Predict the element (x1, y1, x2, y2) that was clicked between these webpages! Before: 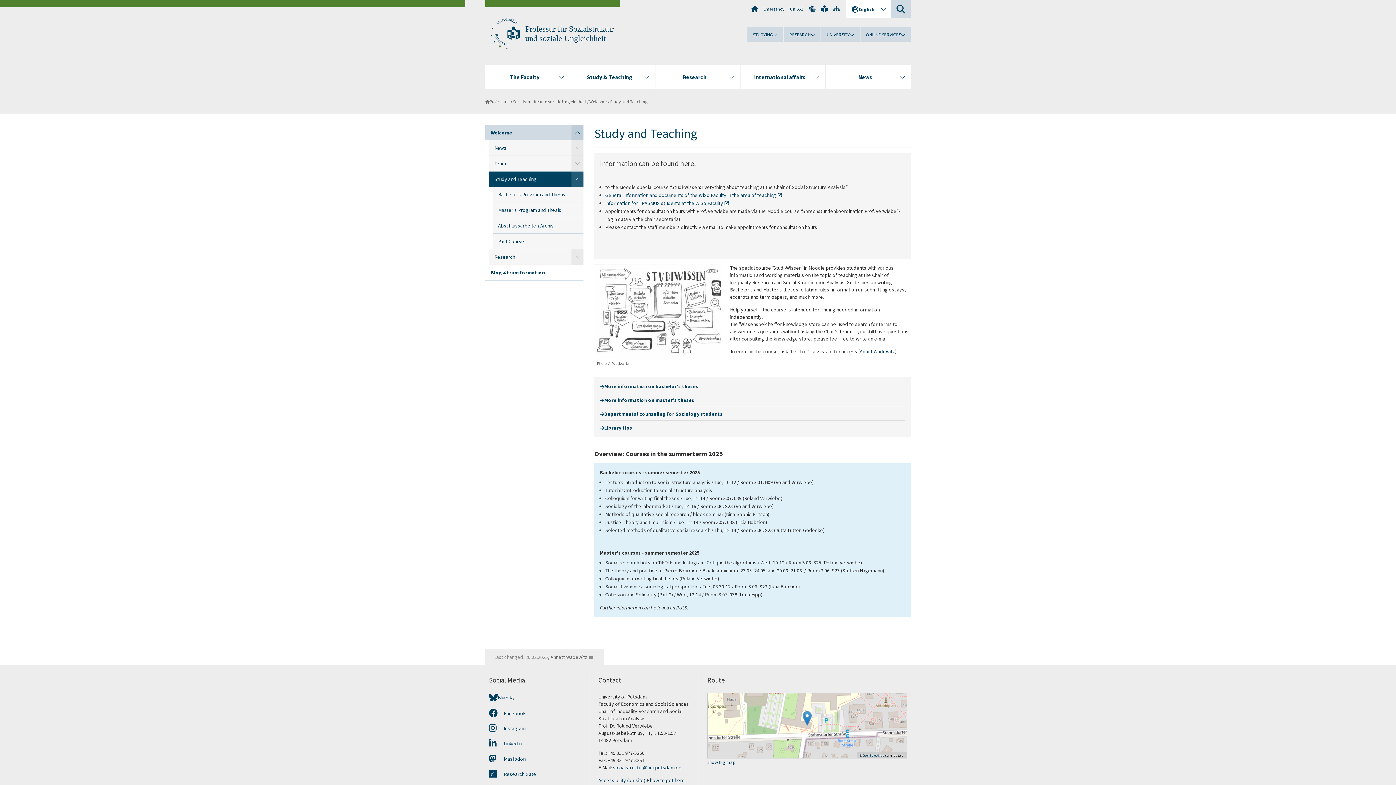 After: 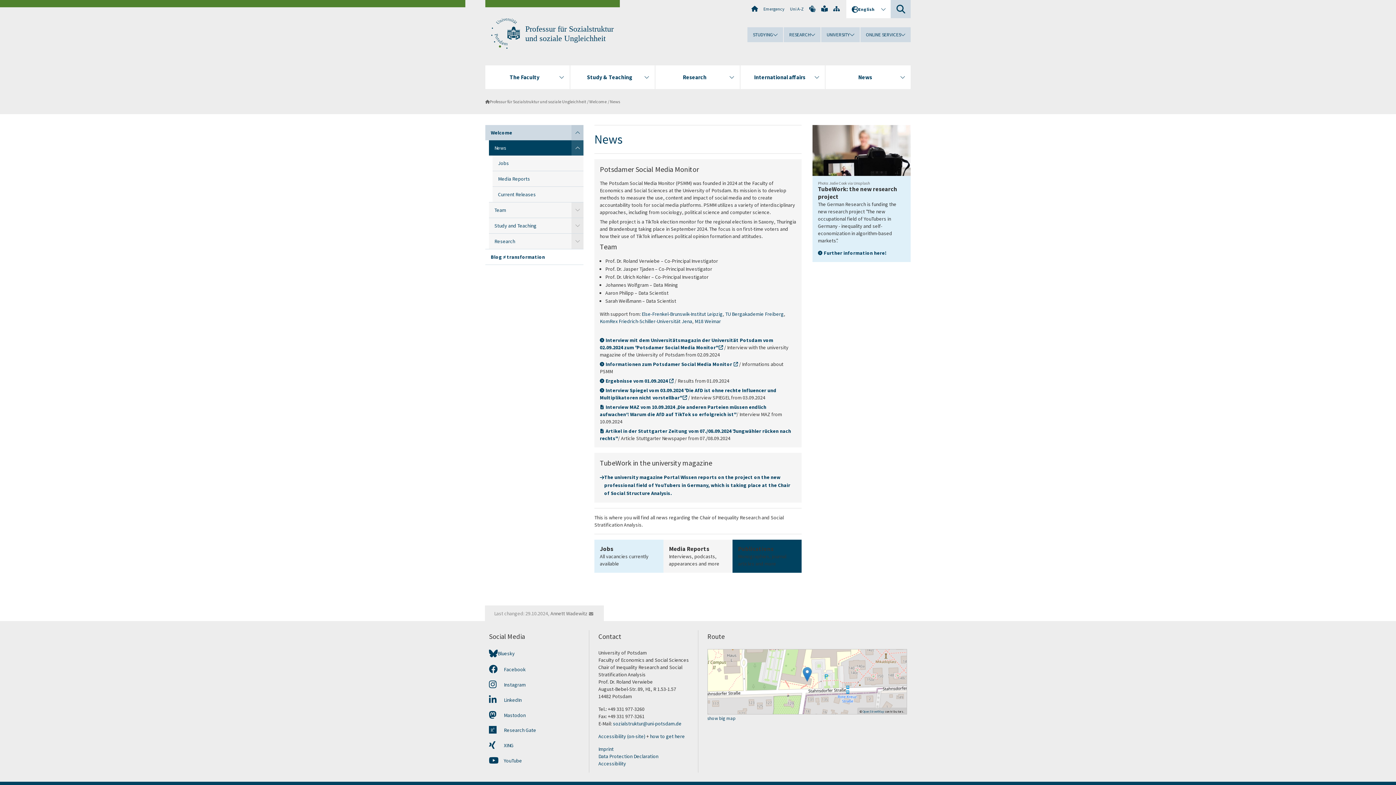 Action: label: News bbox: (489, 140, 571, 155)